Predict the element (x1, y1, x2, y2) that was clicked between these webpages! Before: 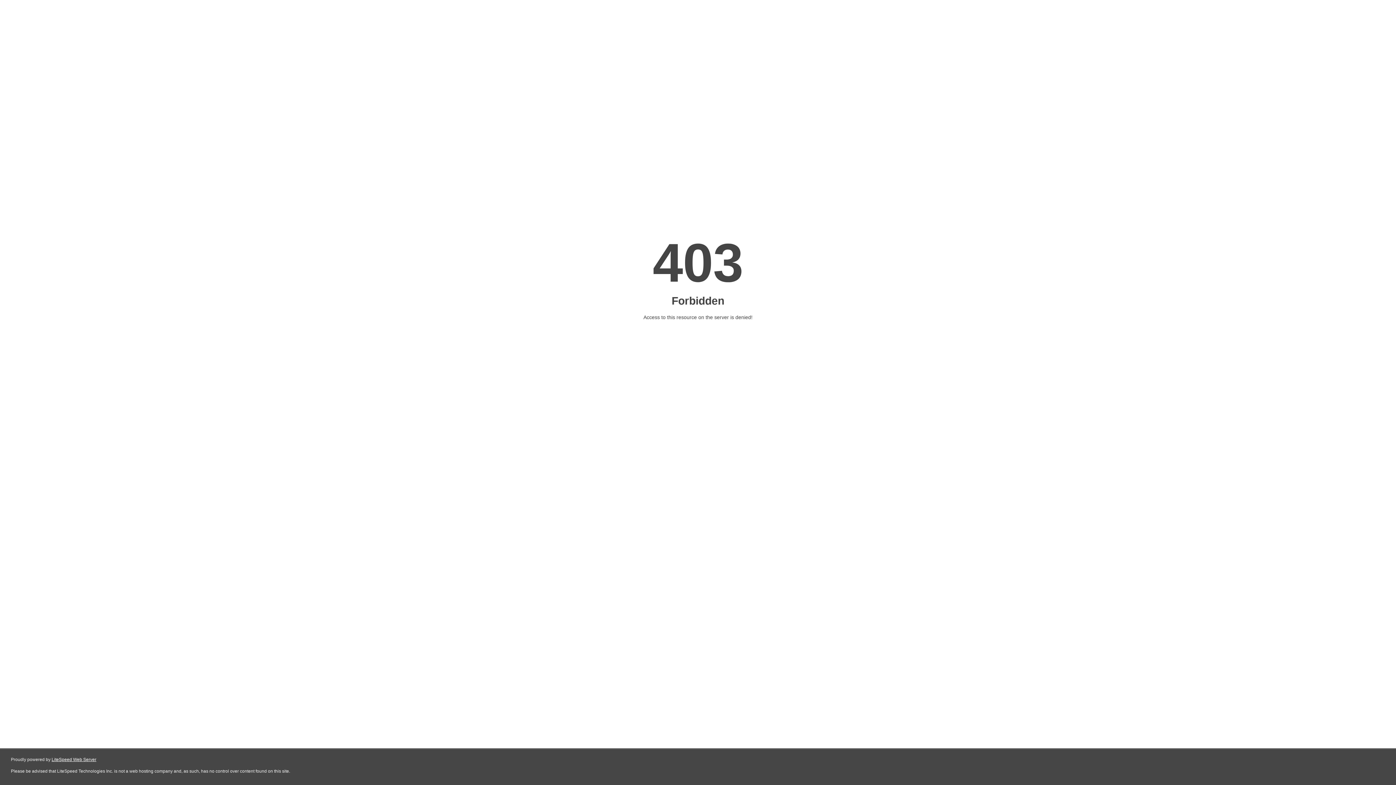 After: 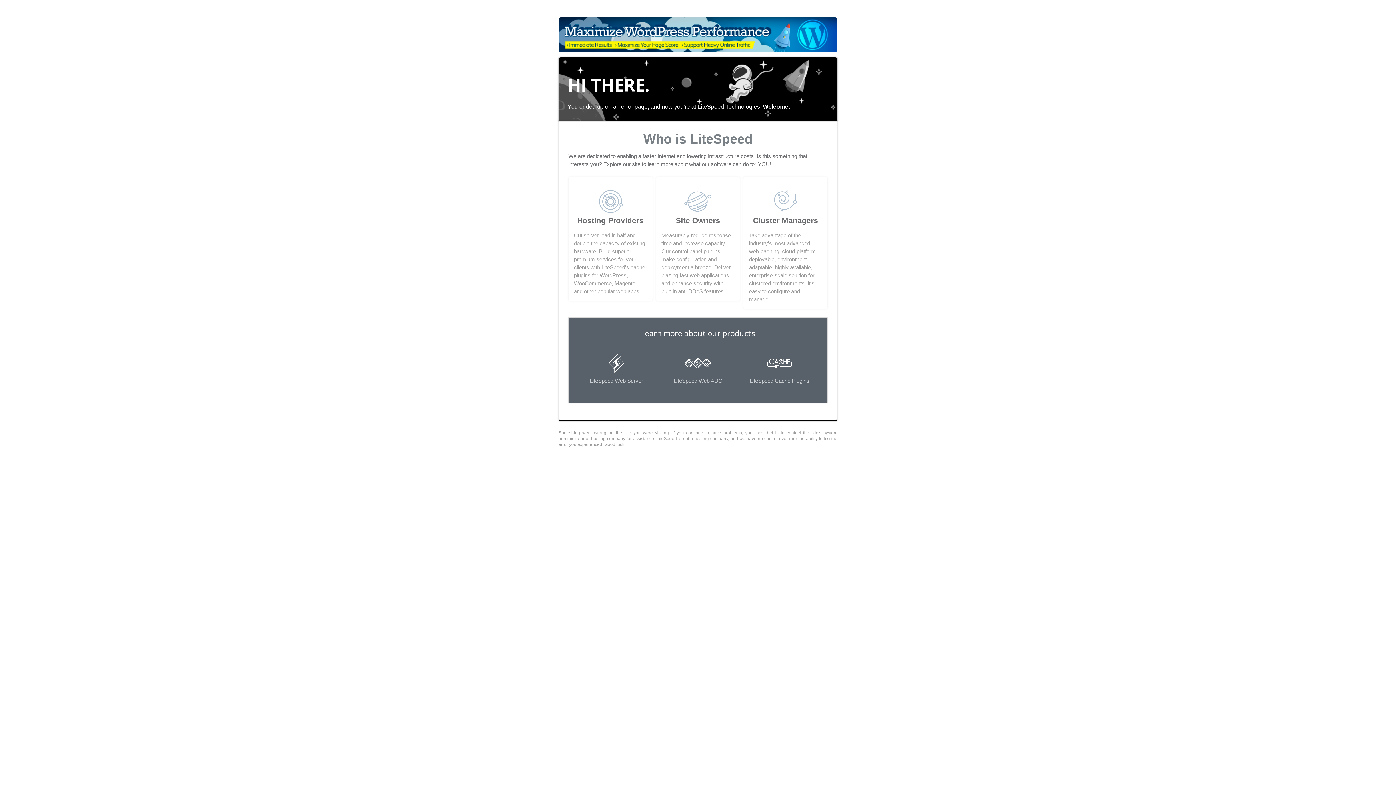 Action: label: LiteSpeed Web Server bbox: (51, 757, 96, 762)